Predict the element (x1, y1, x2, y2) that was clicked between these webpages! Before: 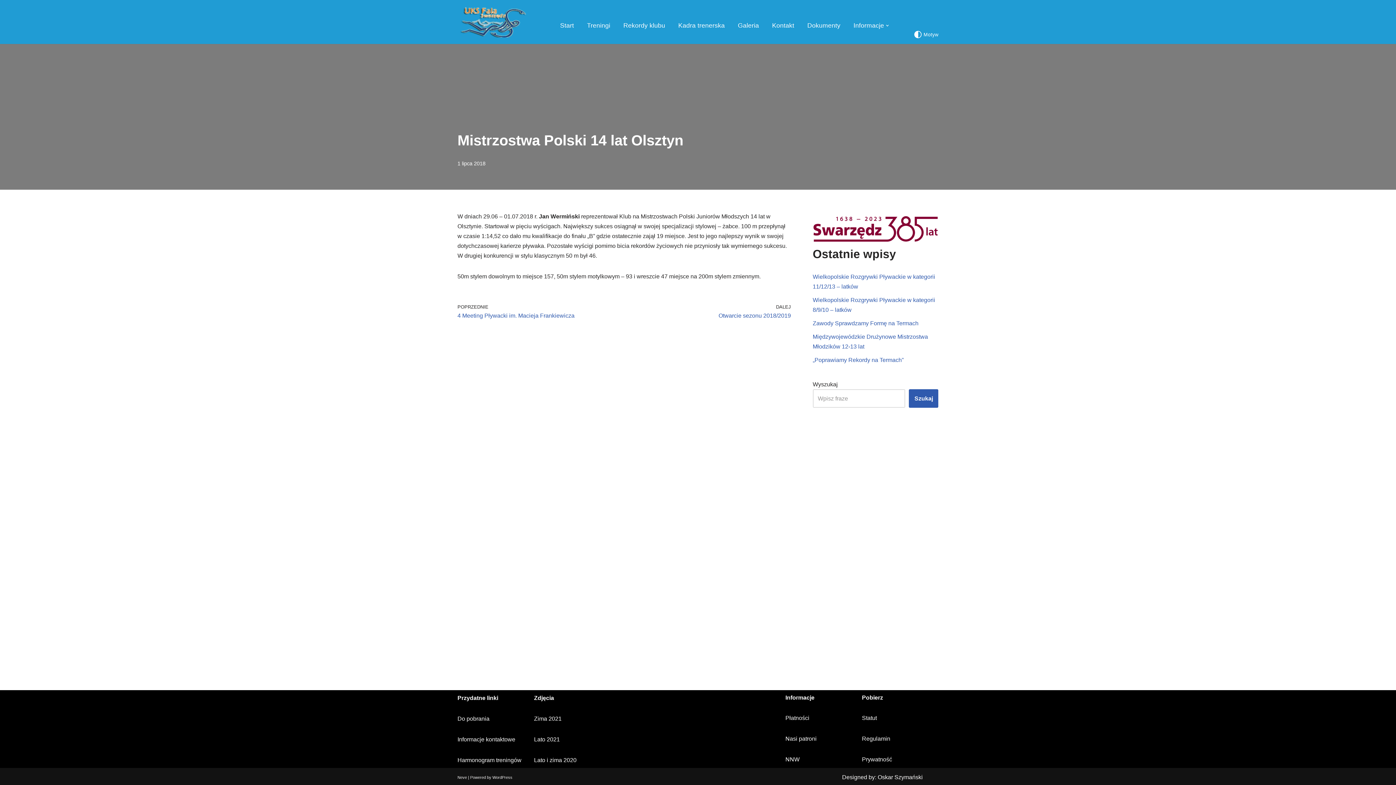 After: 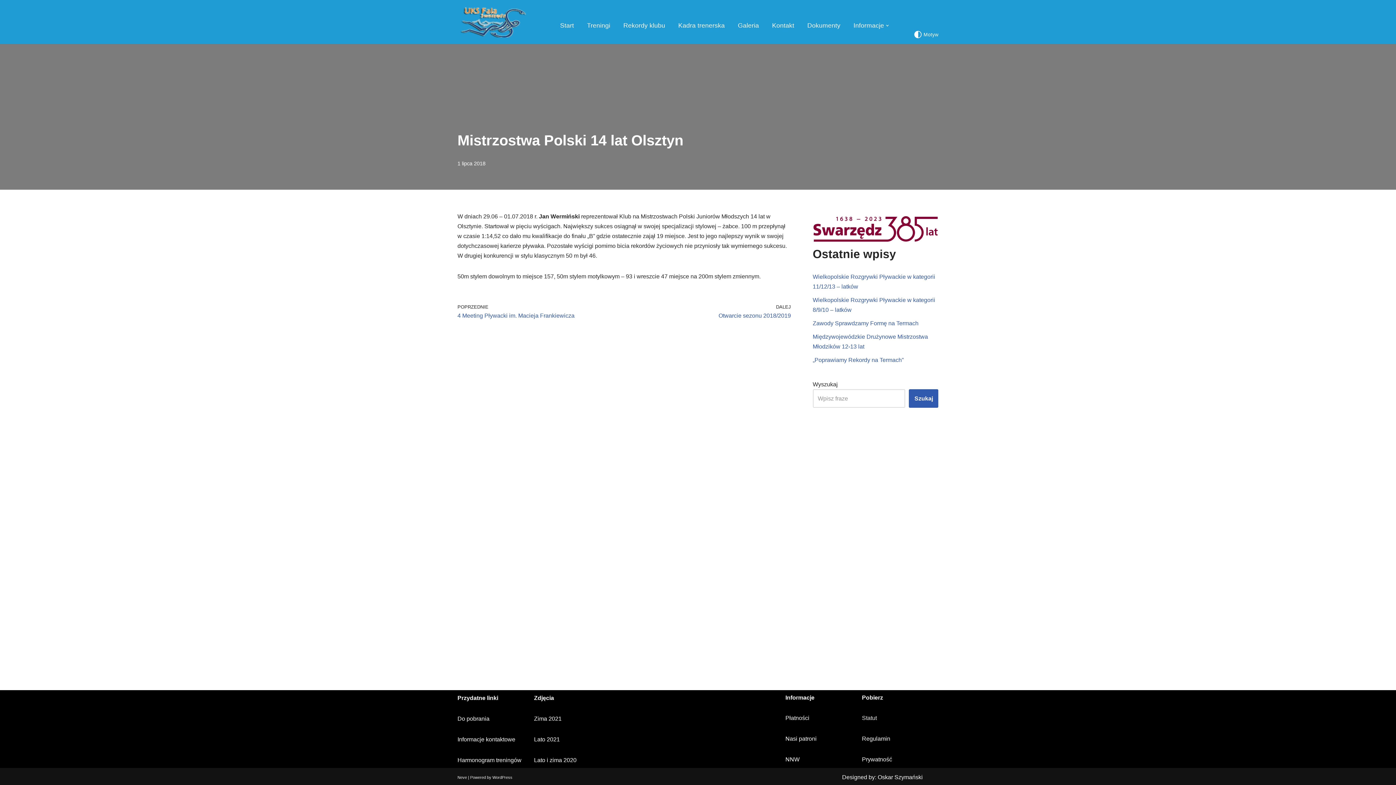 Action: label: Statut bbox: (862, 715, 877, 721)